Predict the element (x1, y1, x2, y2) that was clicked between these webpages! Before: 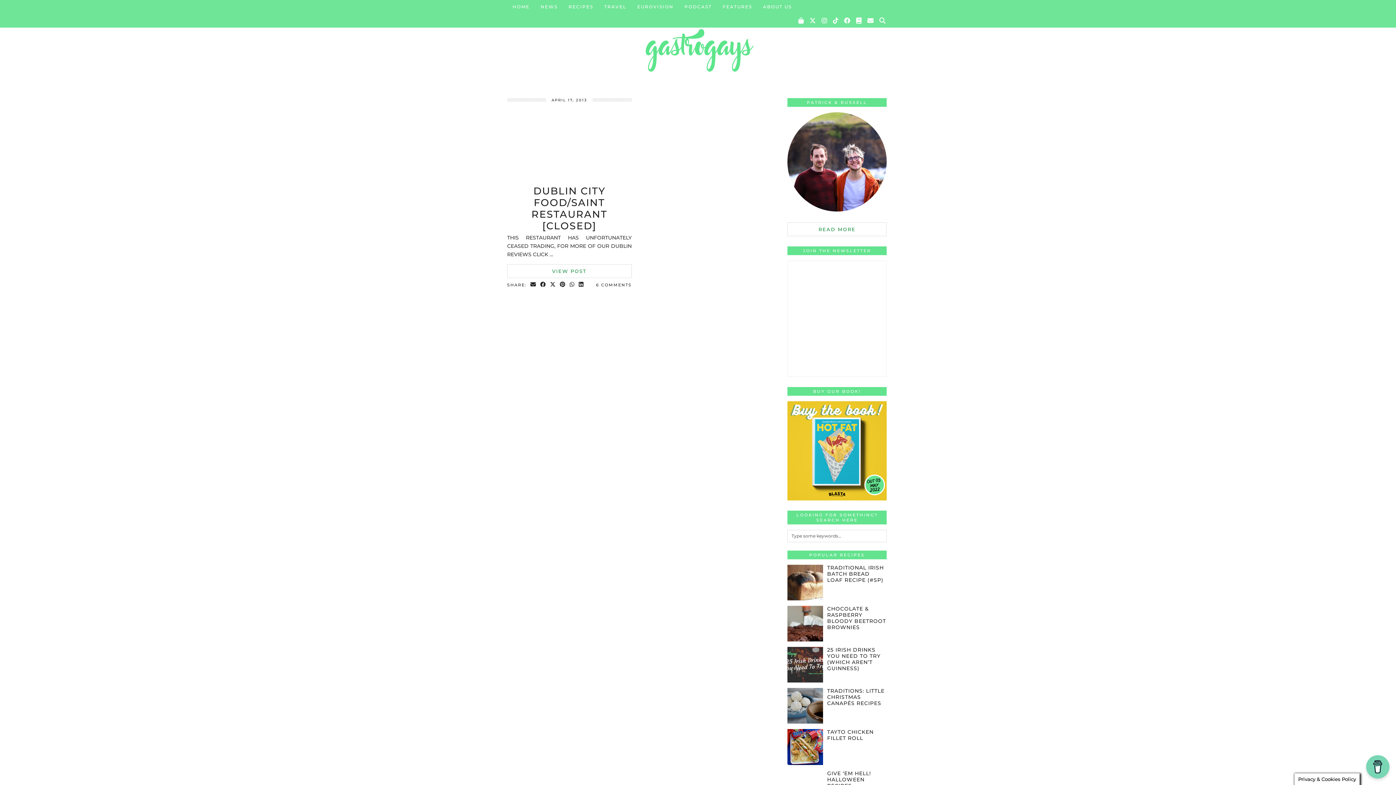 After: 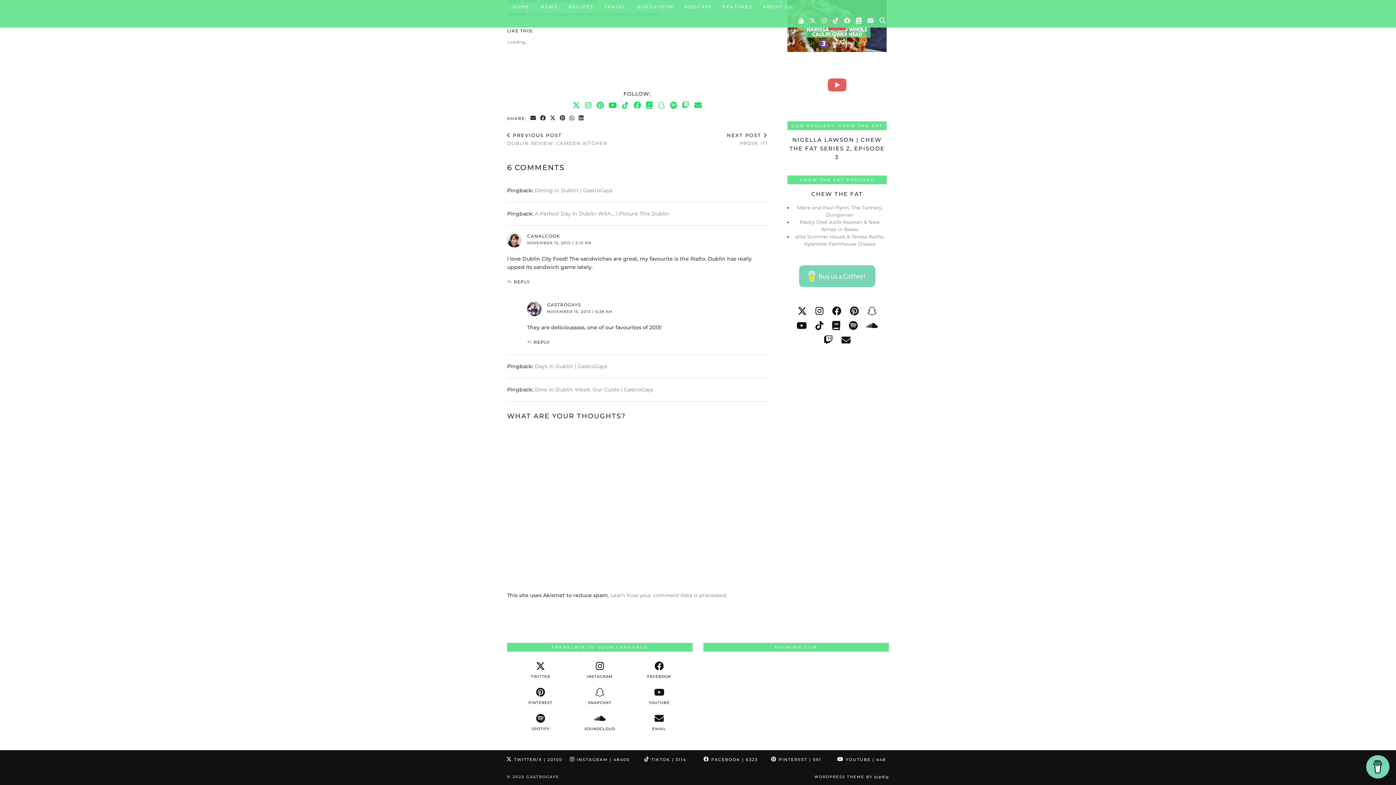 Action: label: 6 COMMENTS bbox: (596, 282, 631, 287)